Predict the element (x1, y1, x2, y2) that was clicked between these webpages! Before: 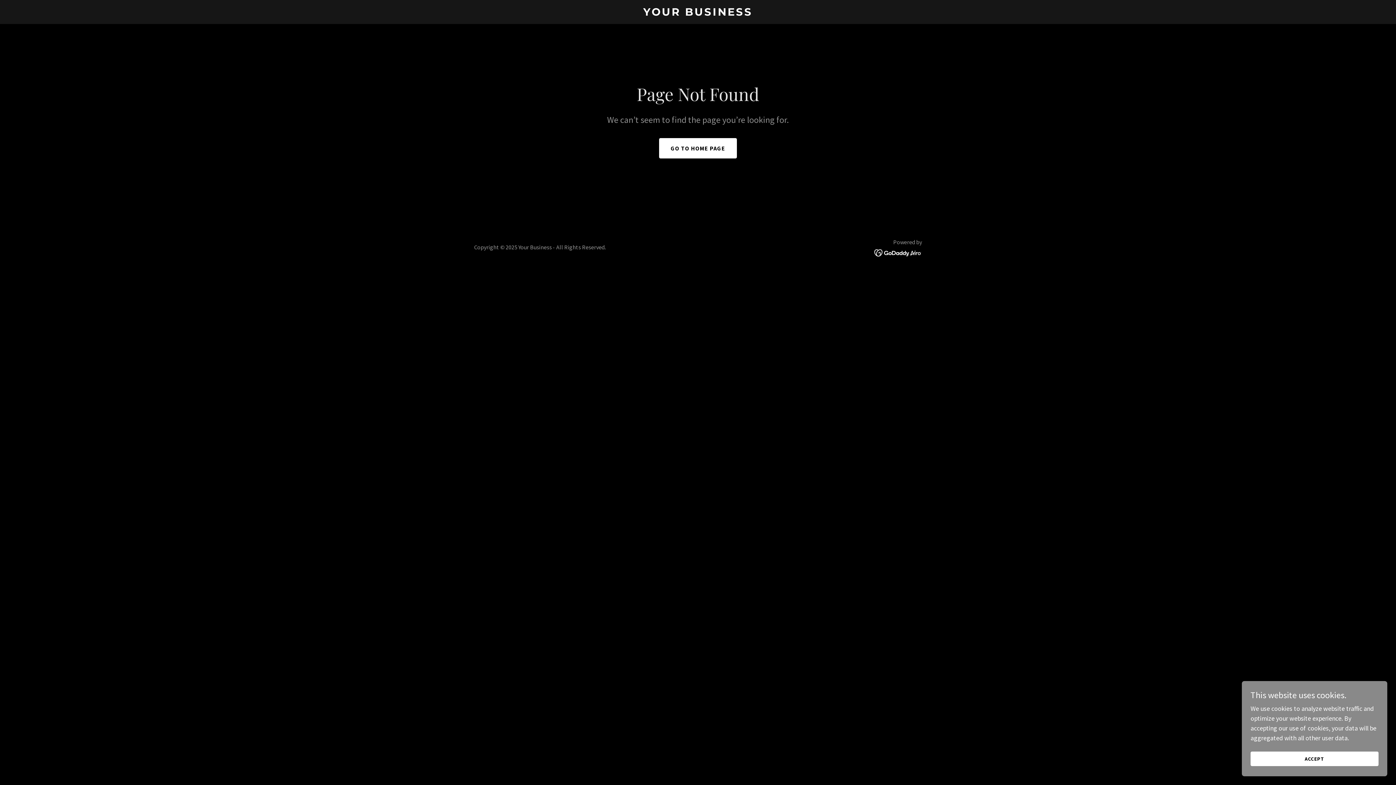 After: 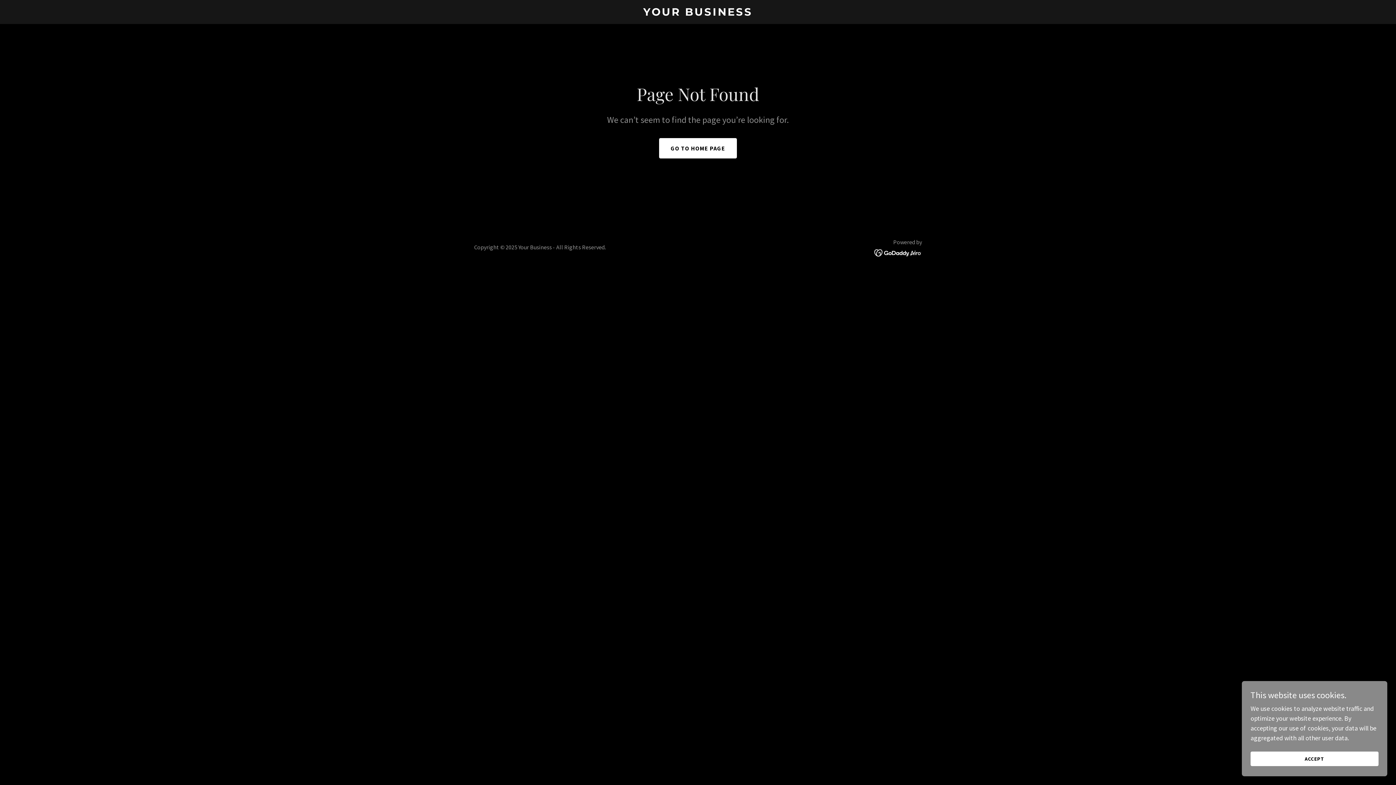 Action: bbox: (874, 248, 922, 256)